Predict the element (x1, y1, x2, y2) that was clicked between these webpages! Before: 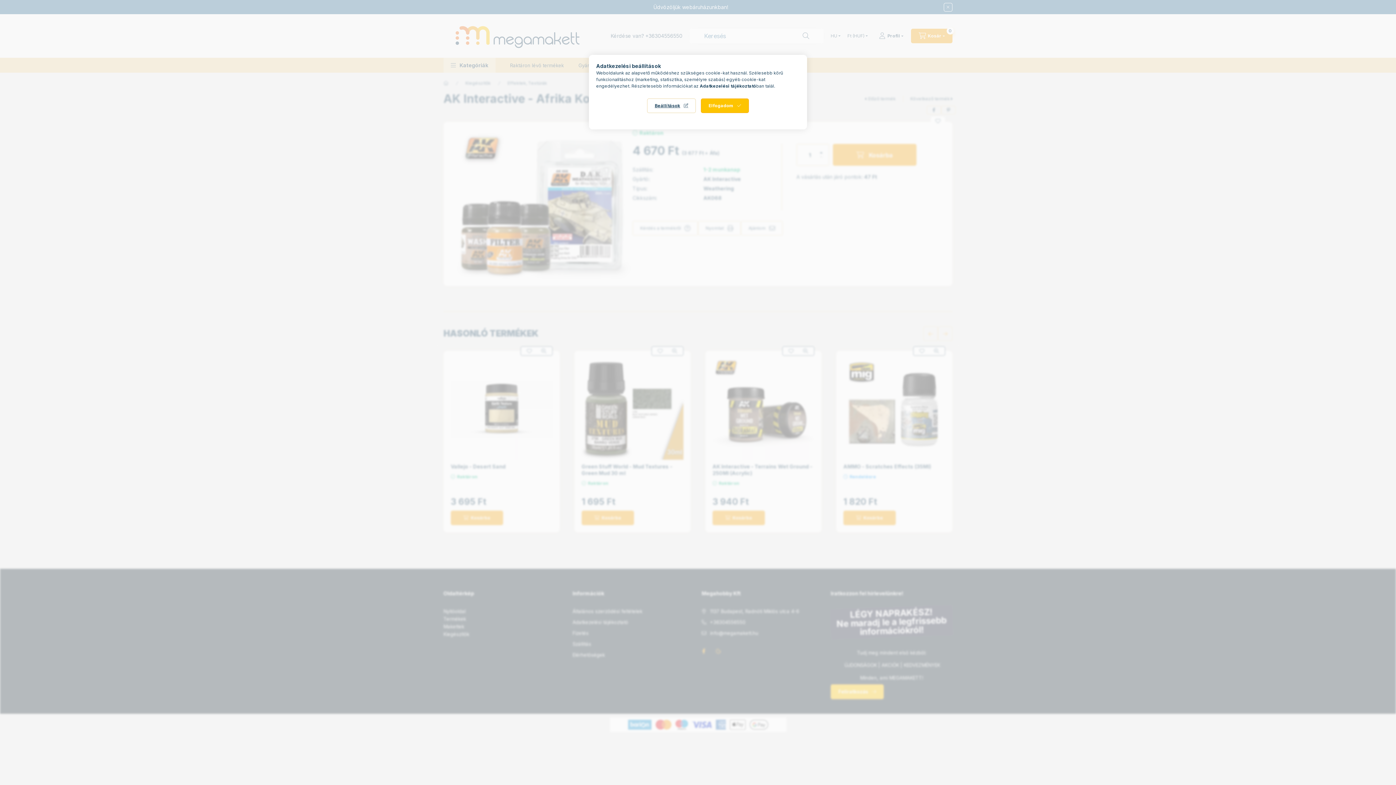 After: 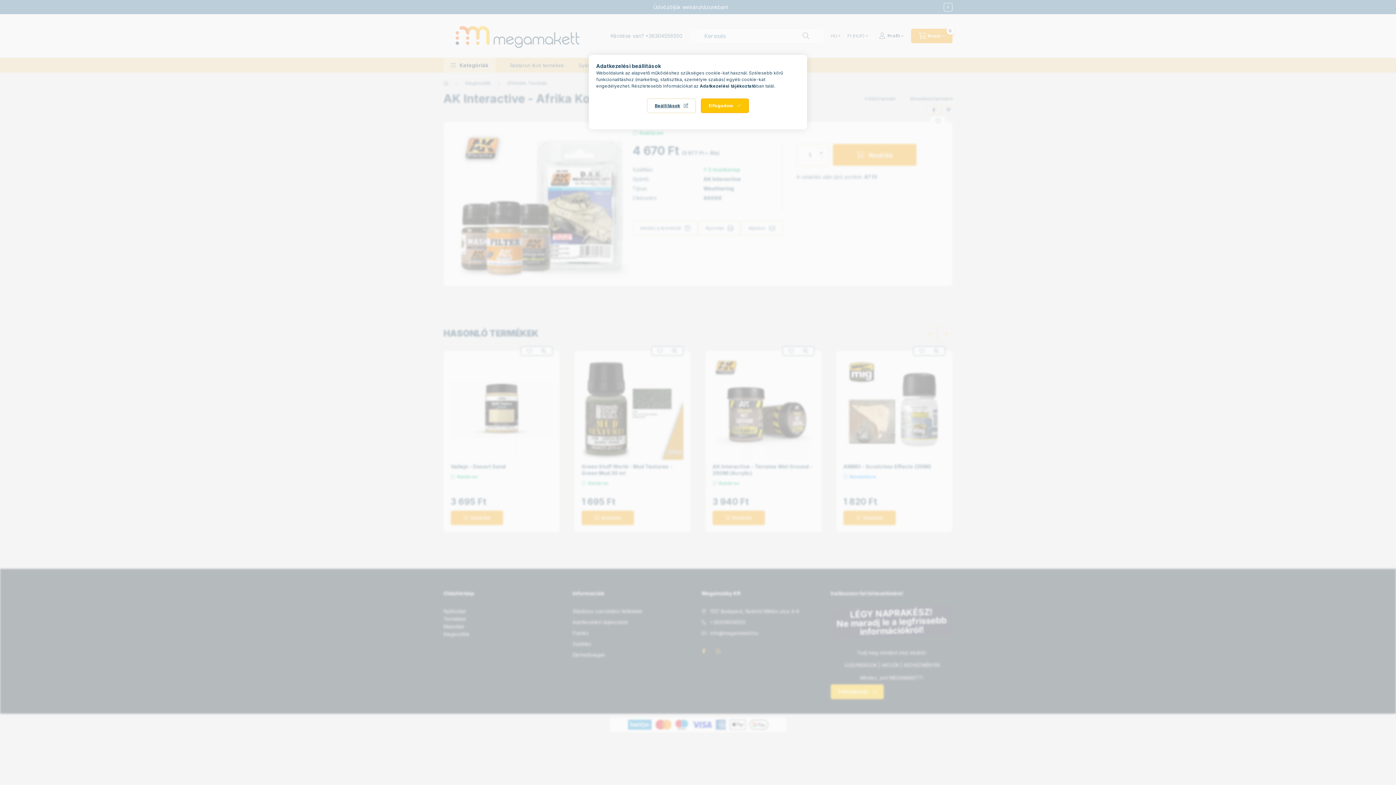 Action: label: Adatkezelési tájékoztató bbox: (700, 83, 756, 88)